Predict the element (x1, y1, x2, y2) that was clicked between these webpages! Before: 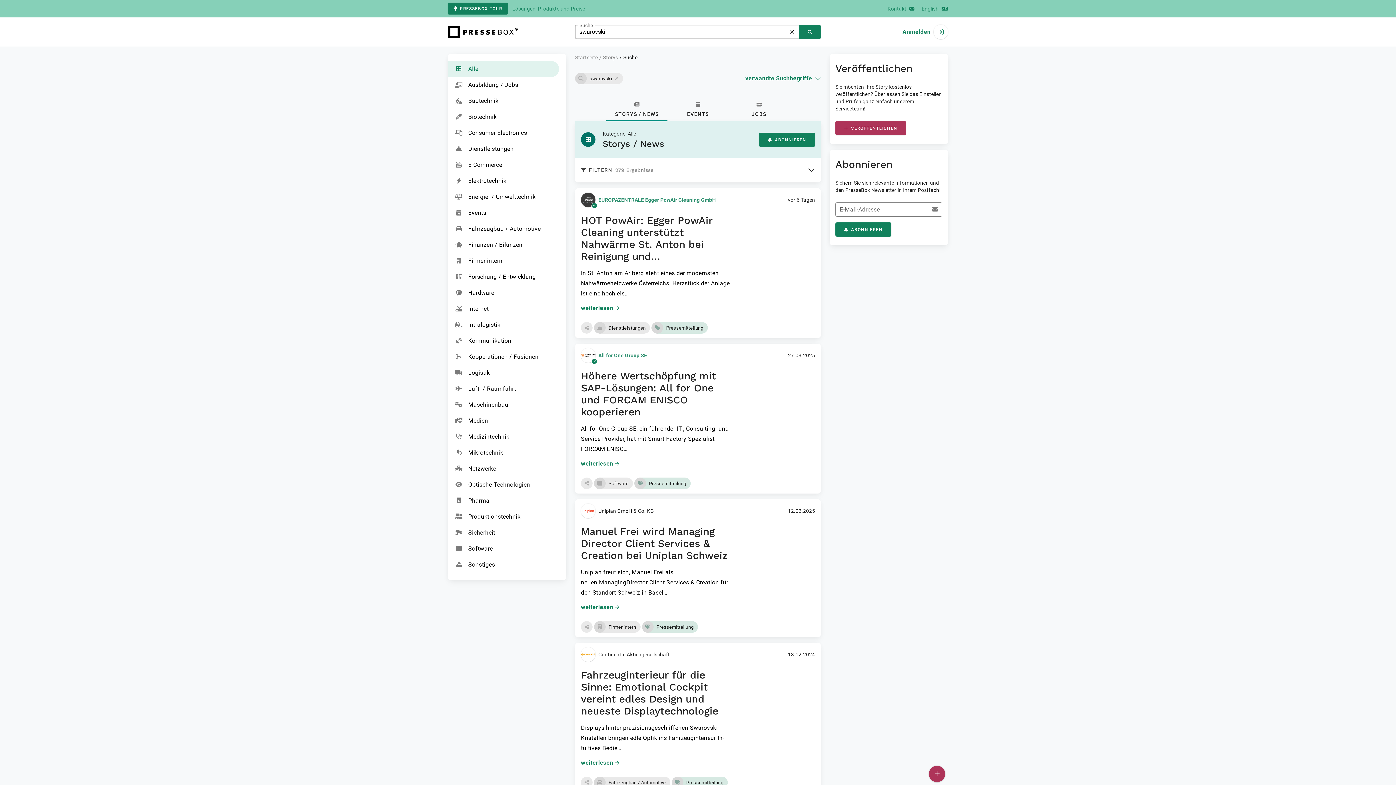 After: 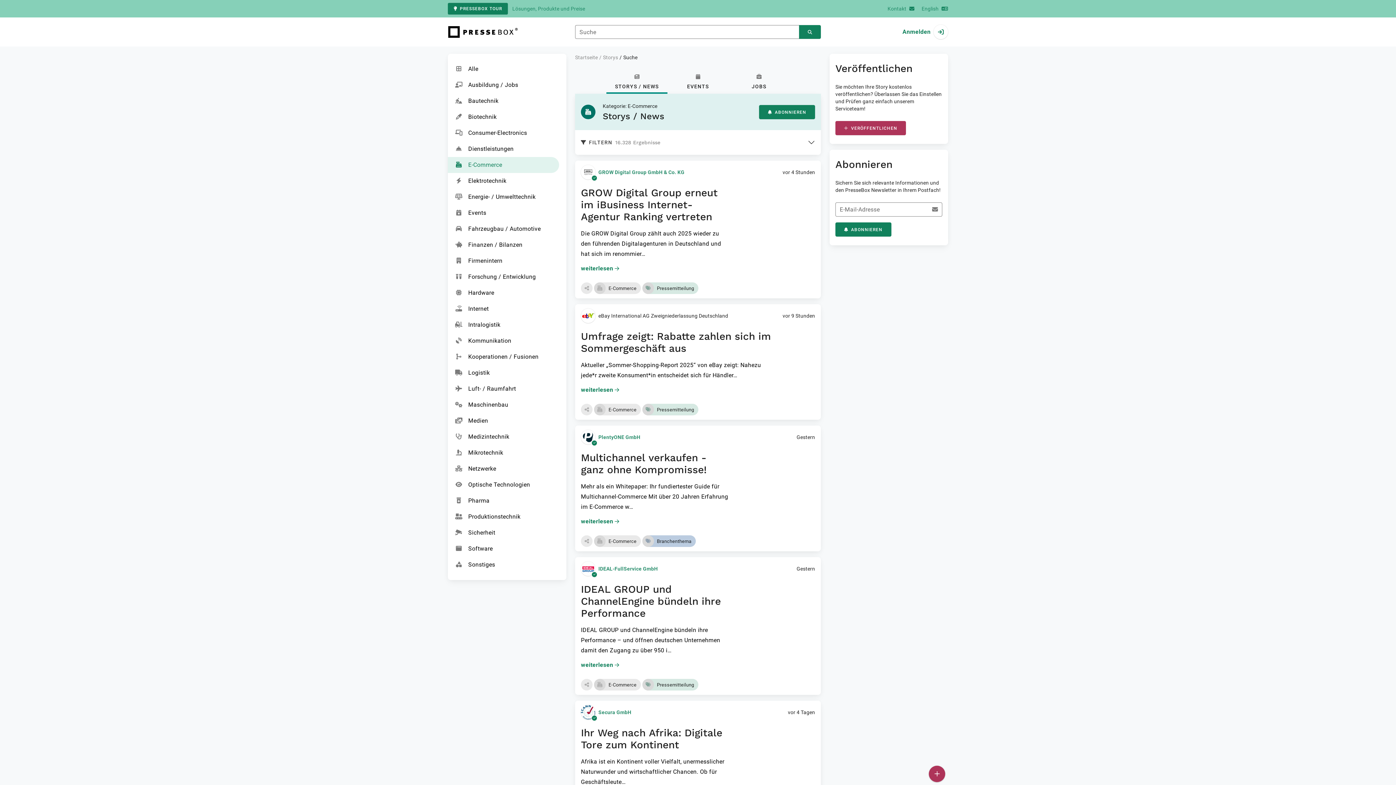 Action: bbox: (448, 157, 559, 173) label: E-Commerce